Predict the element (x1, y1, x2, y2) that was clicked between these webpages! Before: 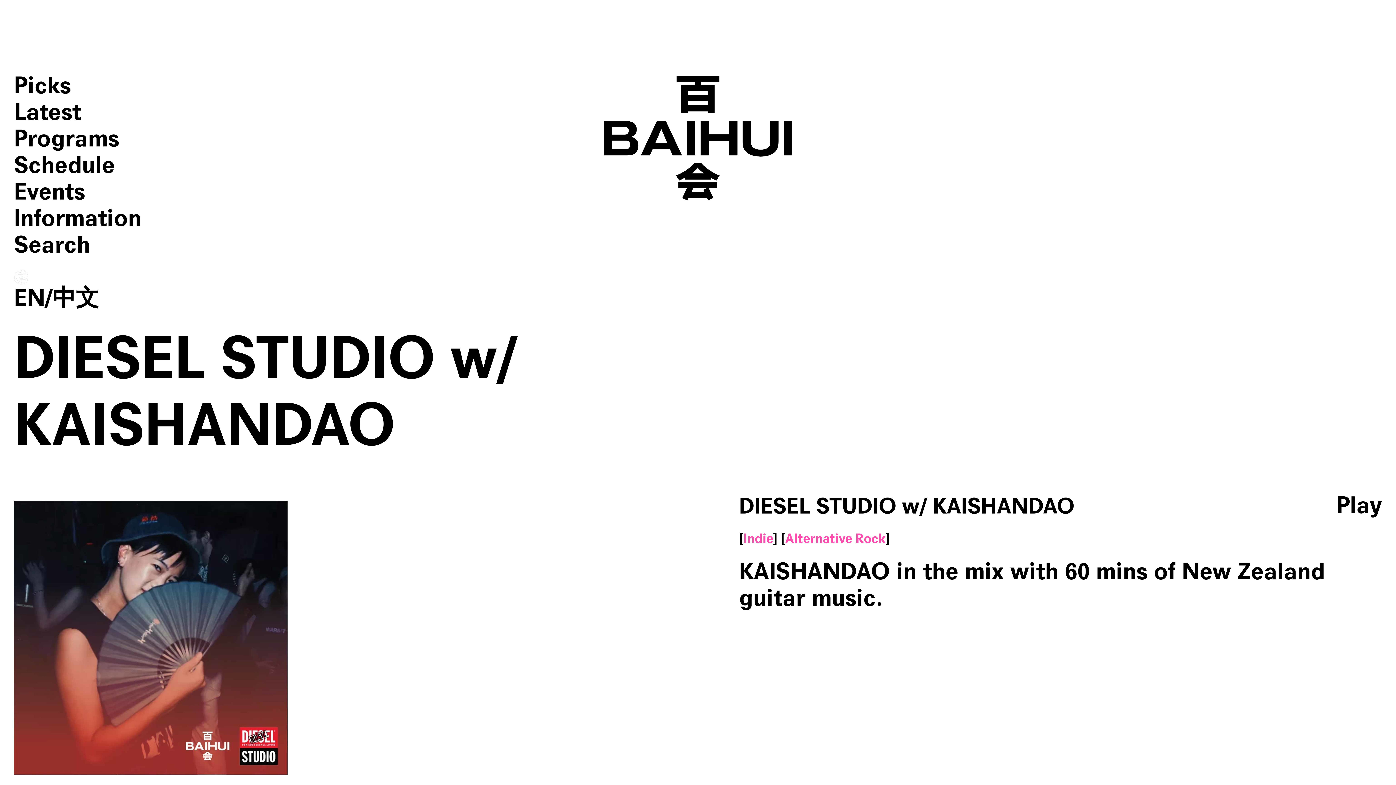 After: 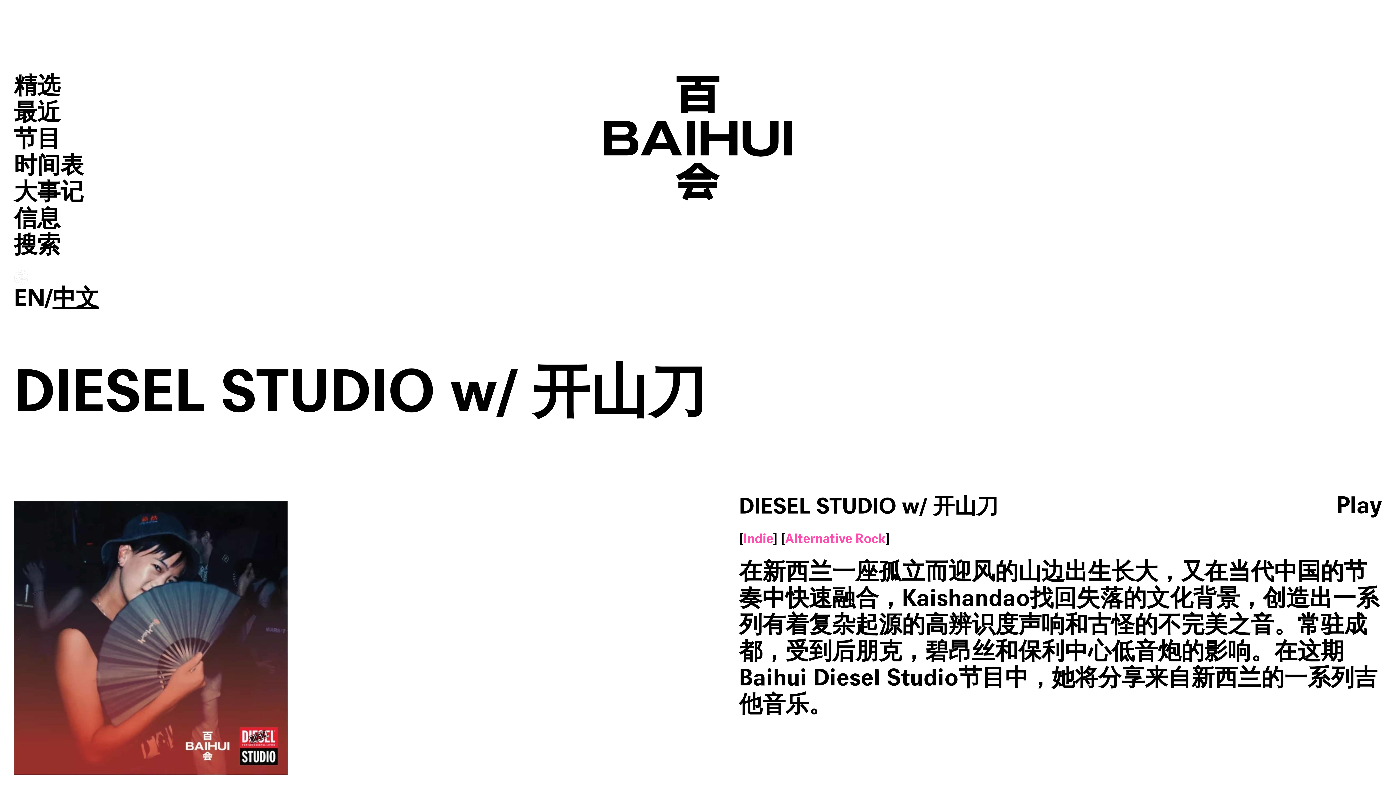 Action: bbox: (52, 284, 99, 312) label: 中文